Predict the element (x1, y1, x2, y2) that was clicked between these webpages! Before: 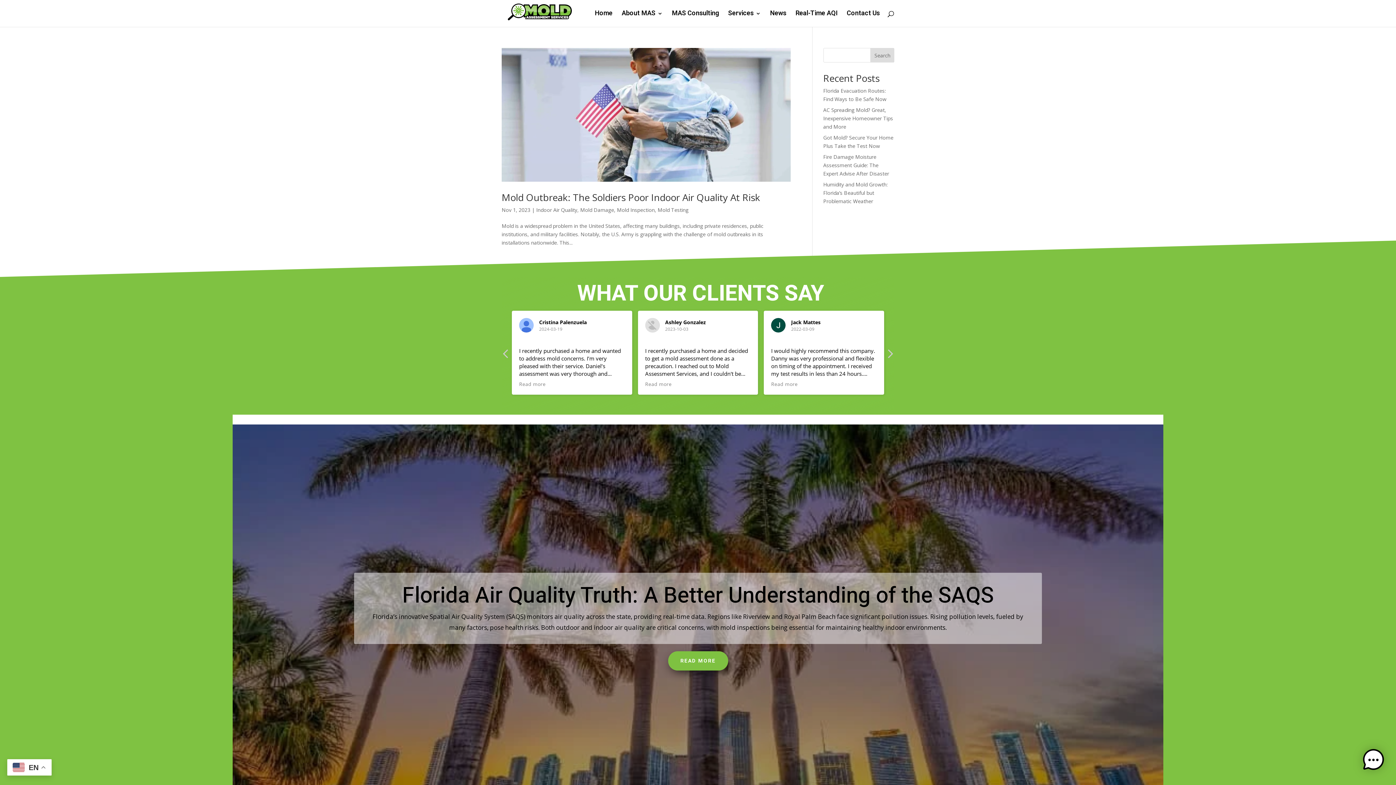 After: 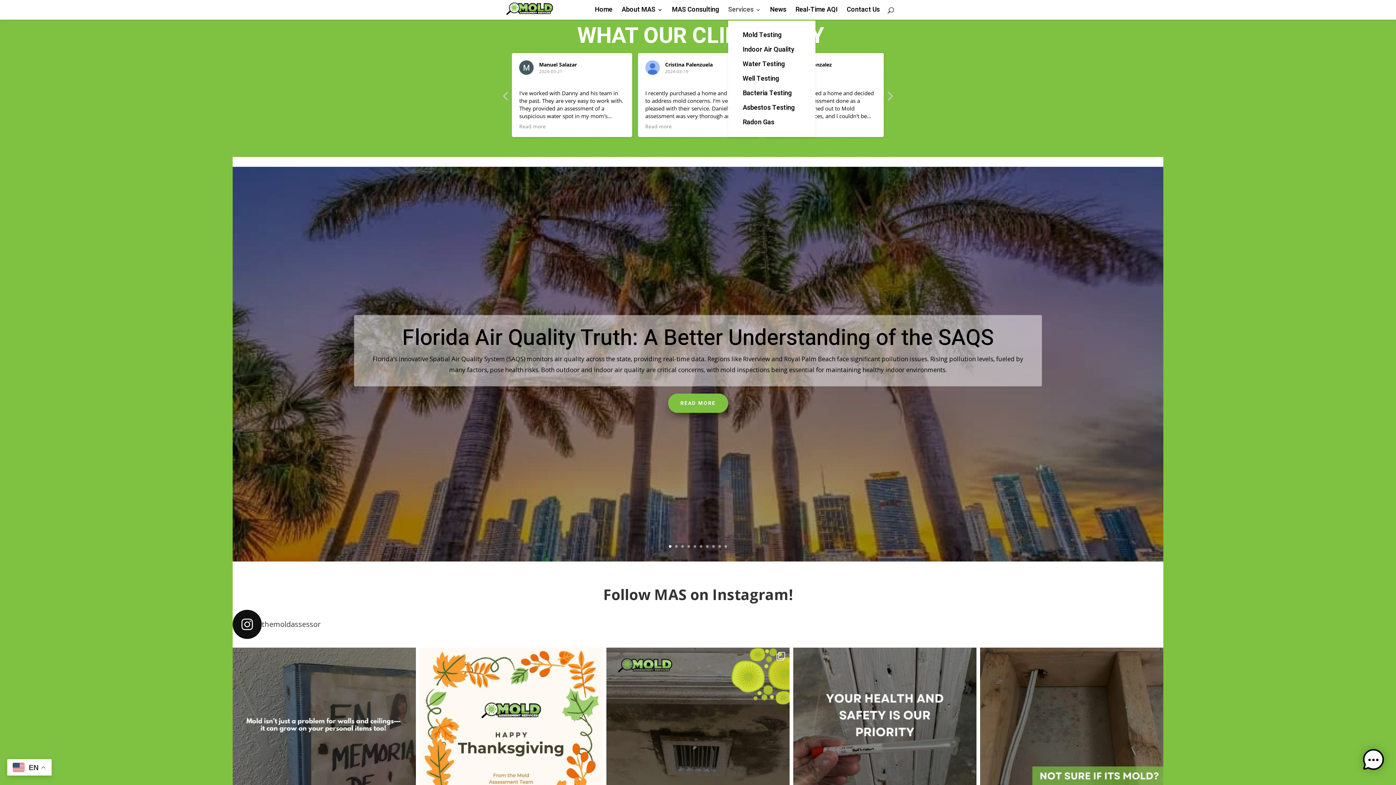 Action: bbox: (728, 10, 761, 26) label: Services